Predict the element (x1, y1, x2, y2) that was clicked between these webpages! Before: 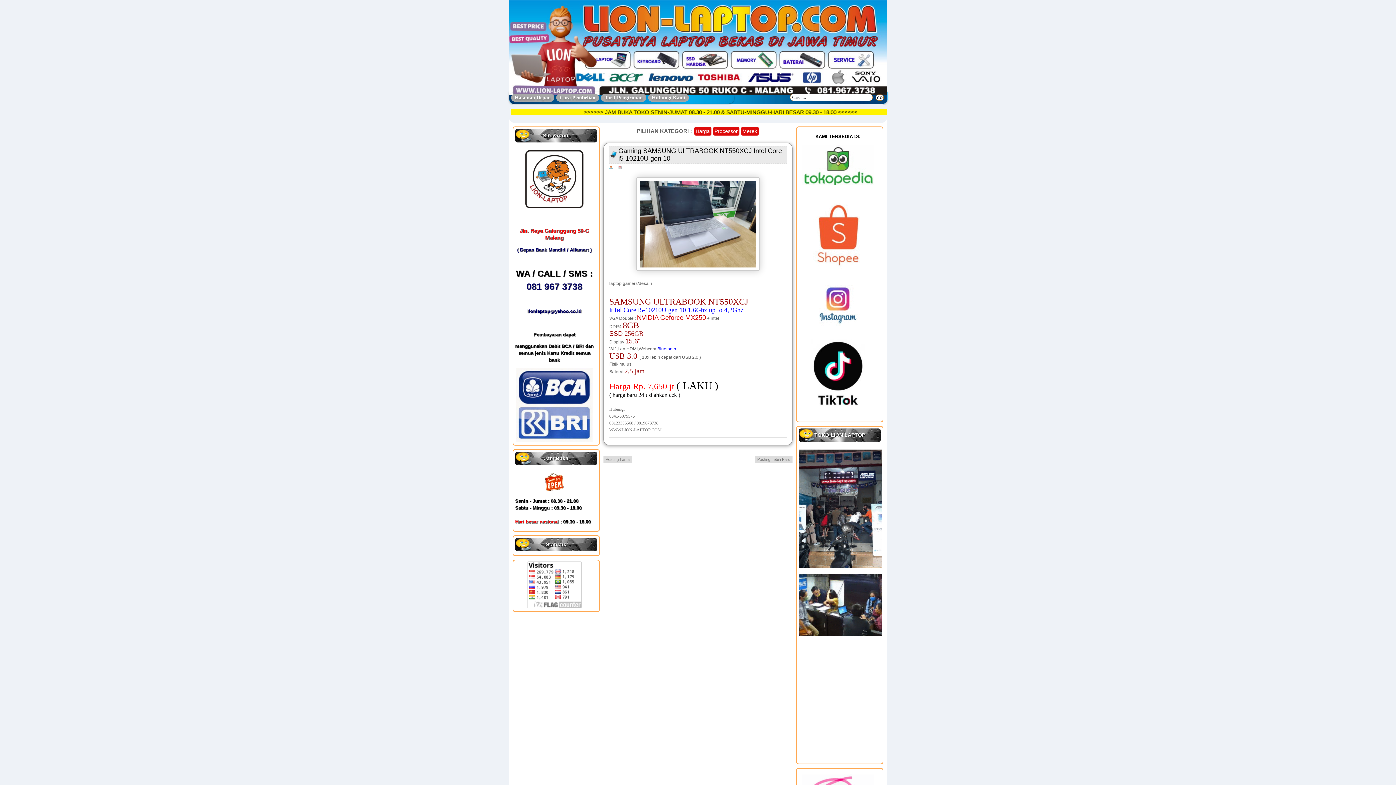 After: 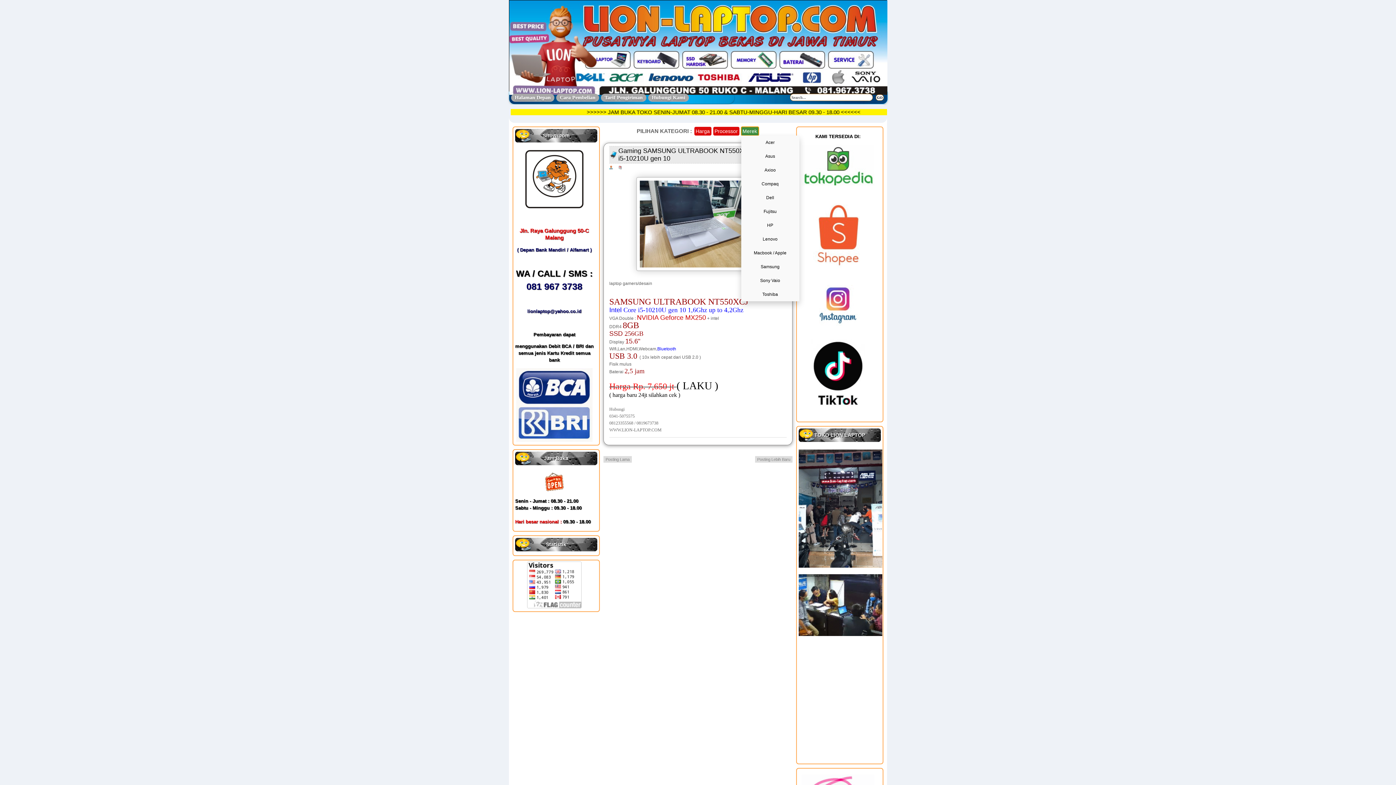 Action: label: Merek bbox: (741, 126, 758, 135)